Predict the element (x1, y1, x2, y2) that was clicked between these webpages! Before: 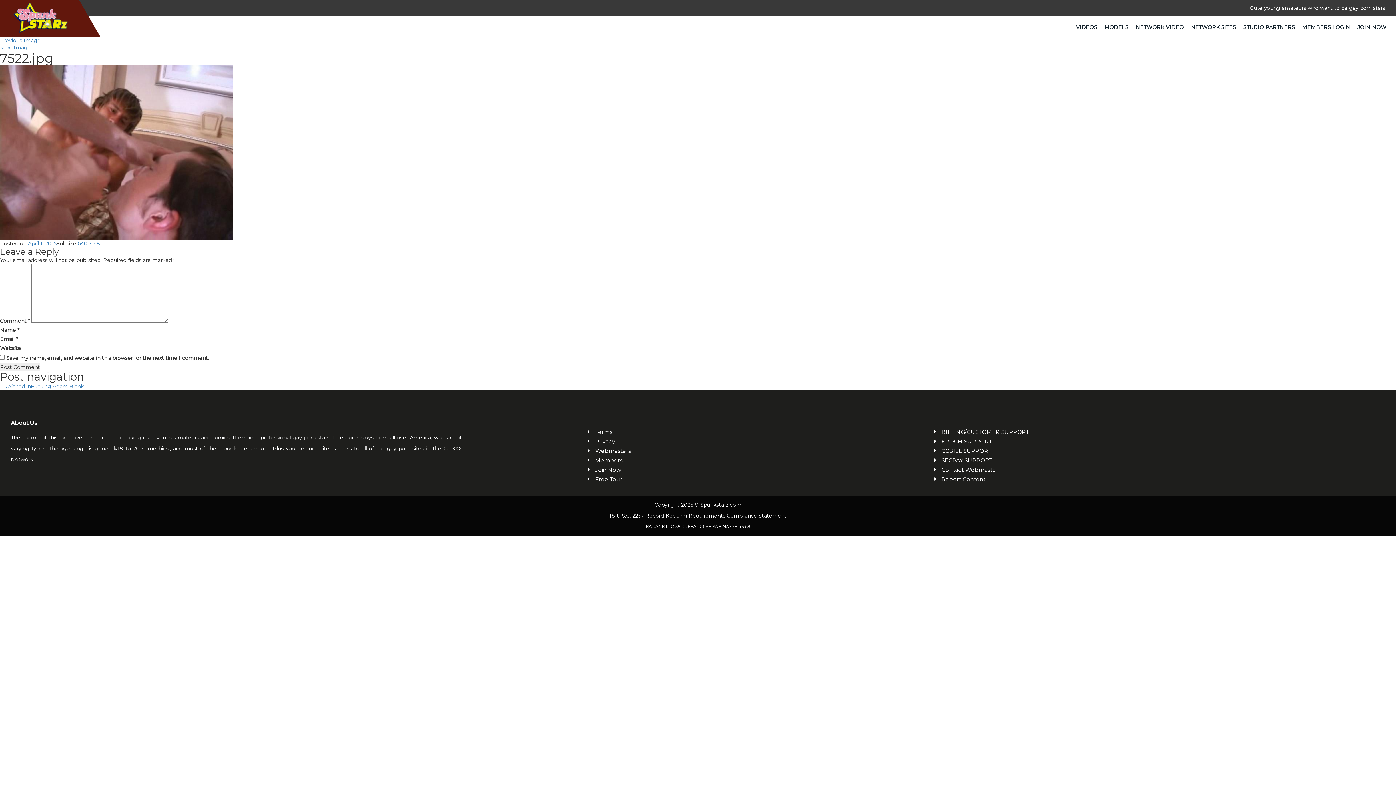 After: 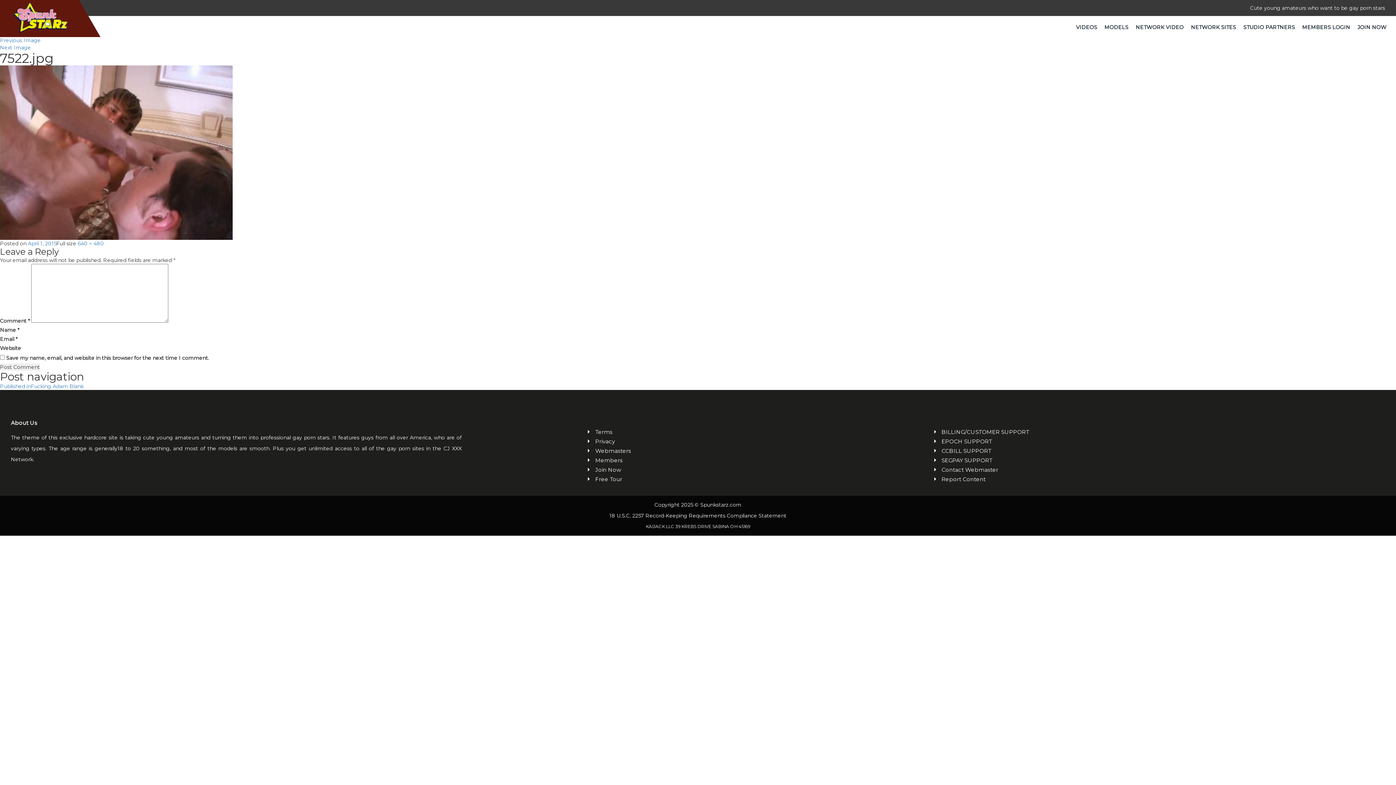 Action: label: EPOCH SUPPORT bbox: (941, 437, 1385, 445)